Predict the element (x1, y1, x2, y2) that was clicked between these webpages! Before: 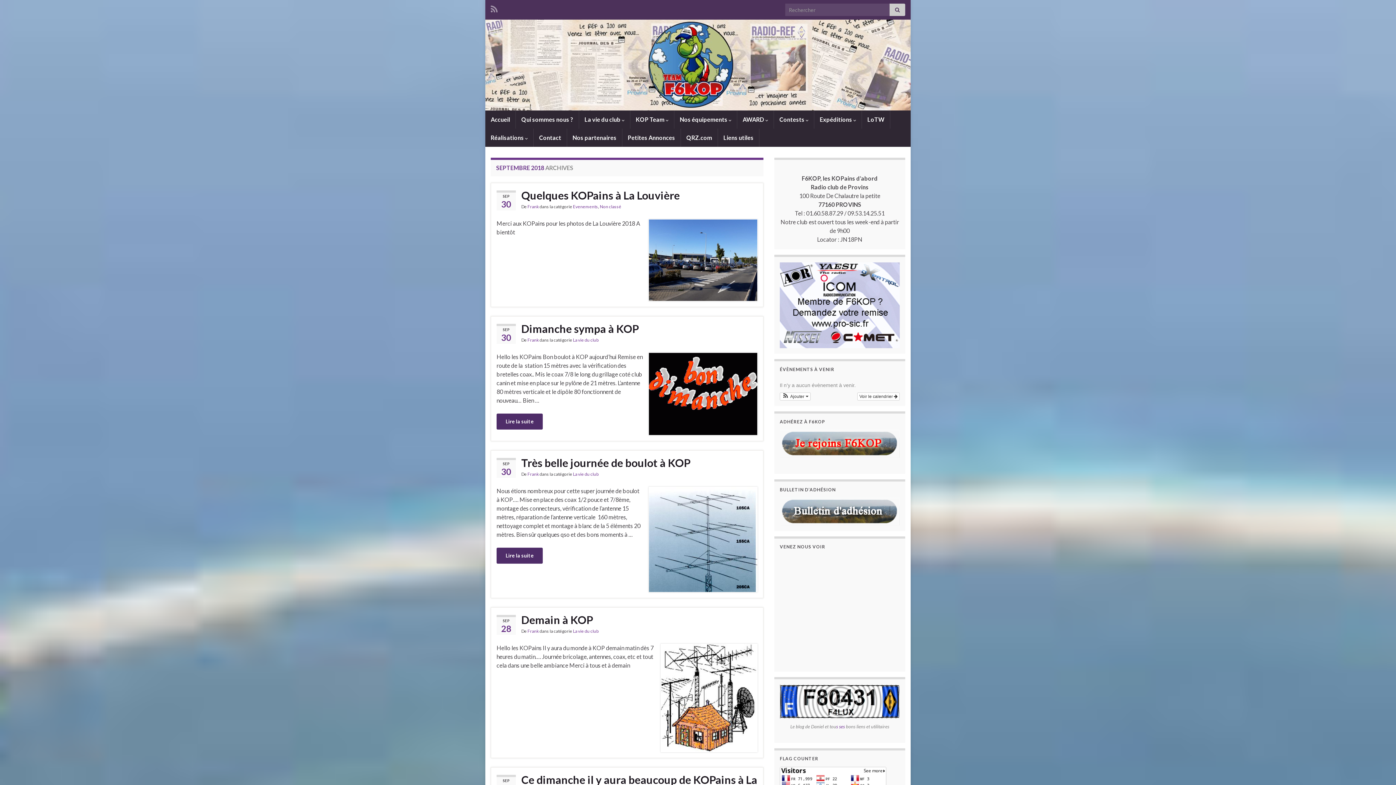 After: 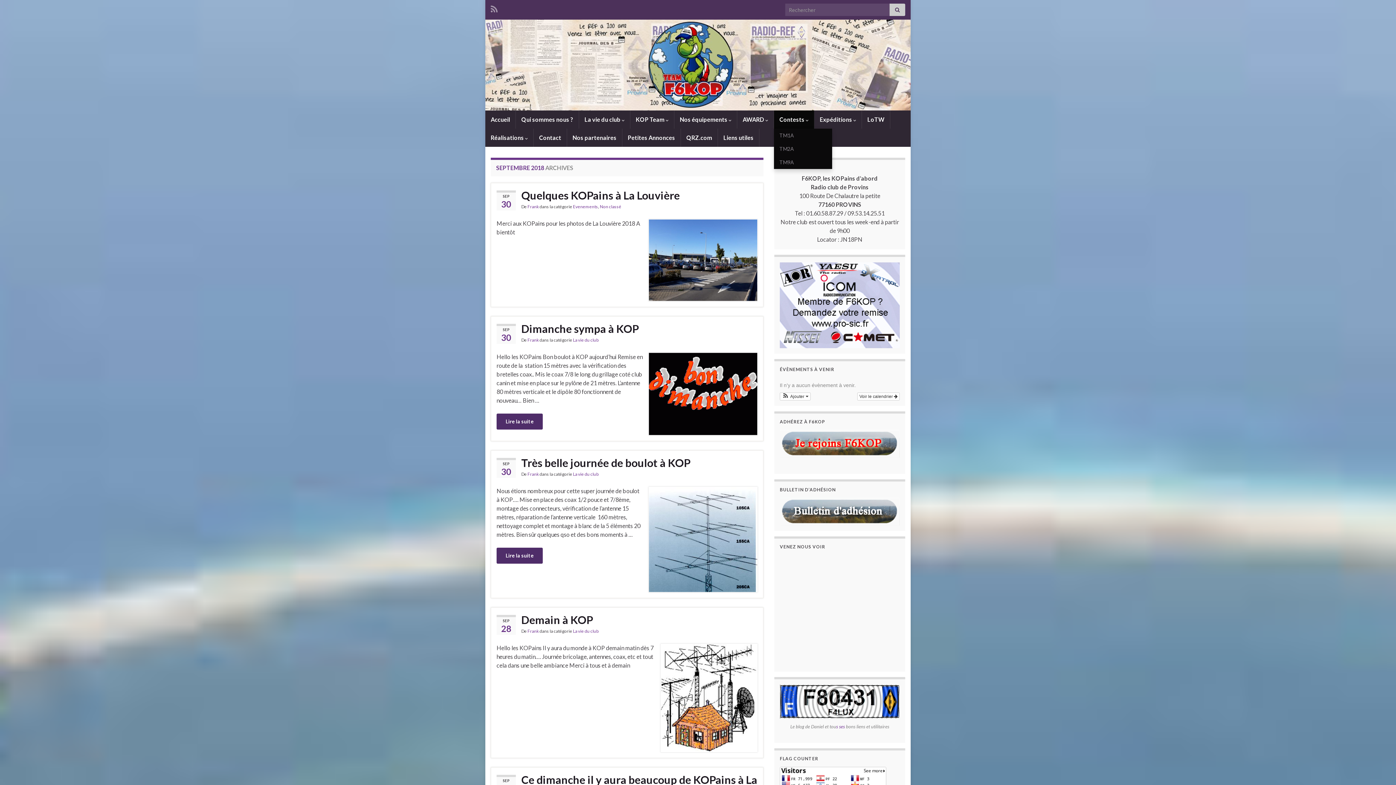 Action: bbox: (774, 110, 814, 128) label: Contests 